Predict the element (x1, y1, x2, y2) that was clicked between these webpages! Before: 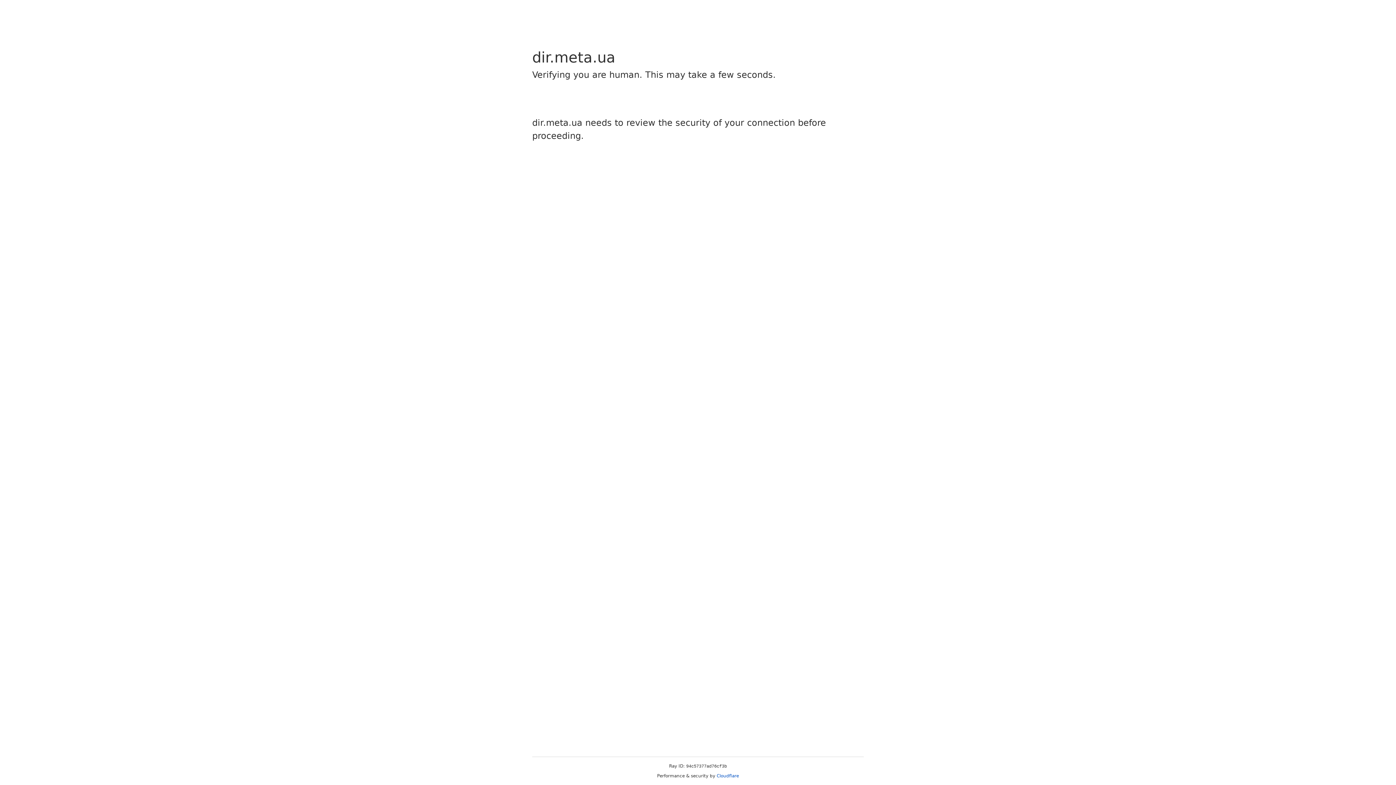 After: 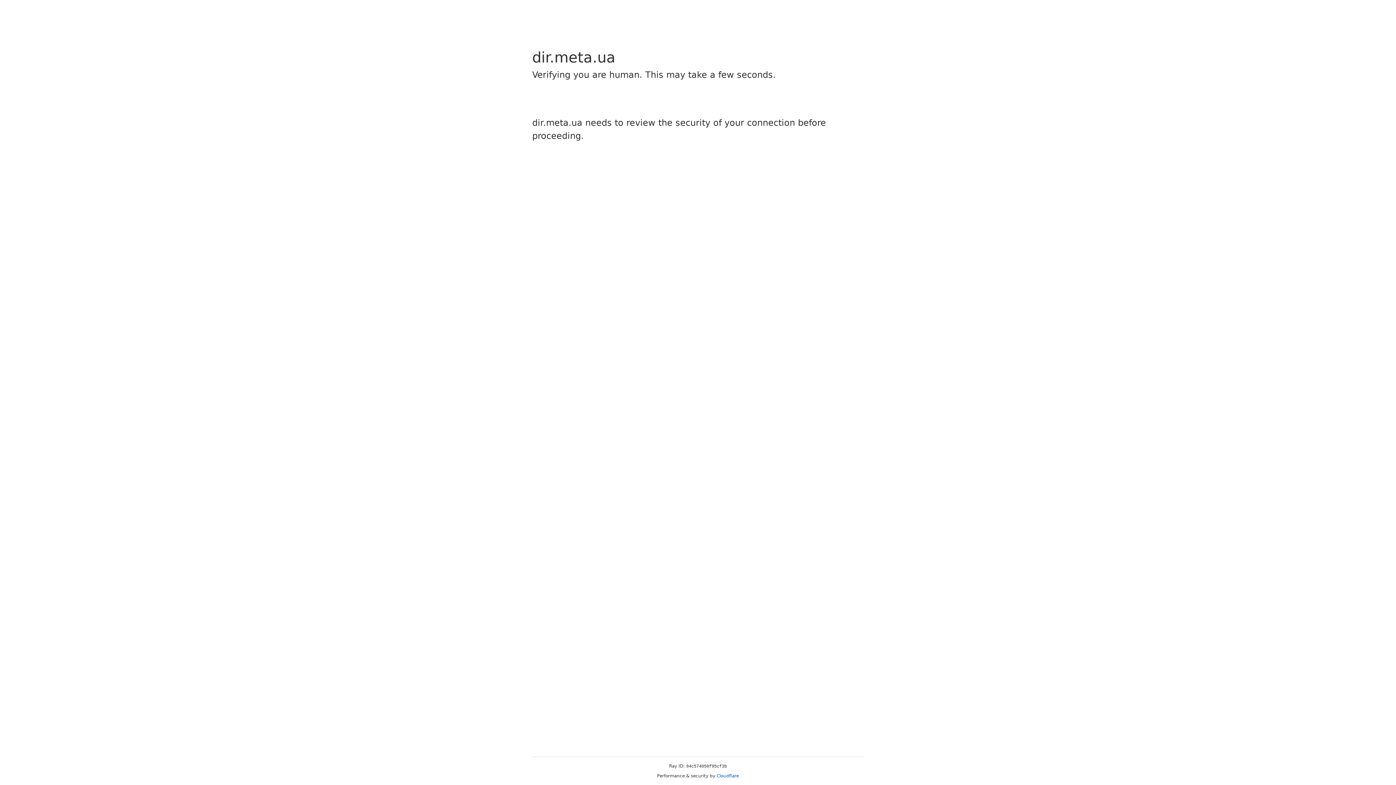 Action: bbox: (716, 773, 739, 778) label: Cloudflare